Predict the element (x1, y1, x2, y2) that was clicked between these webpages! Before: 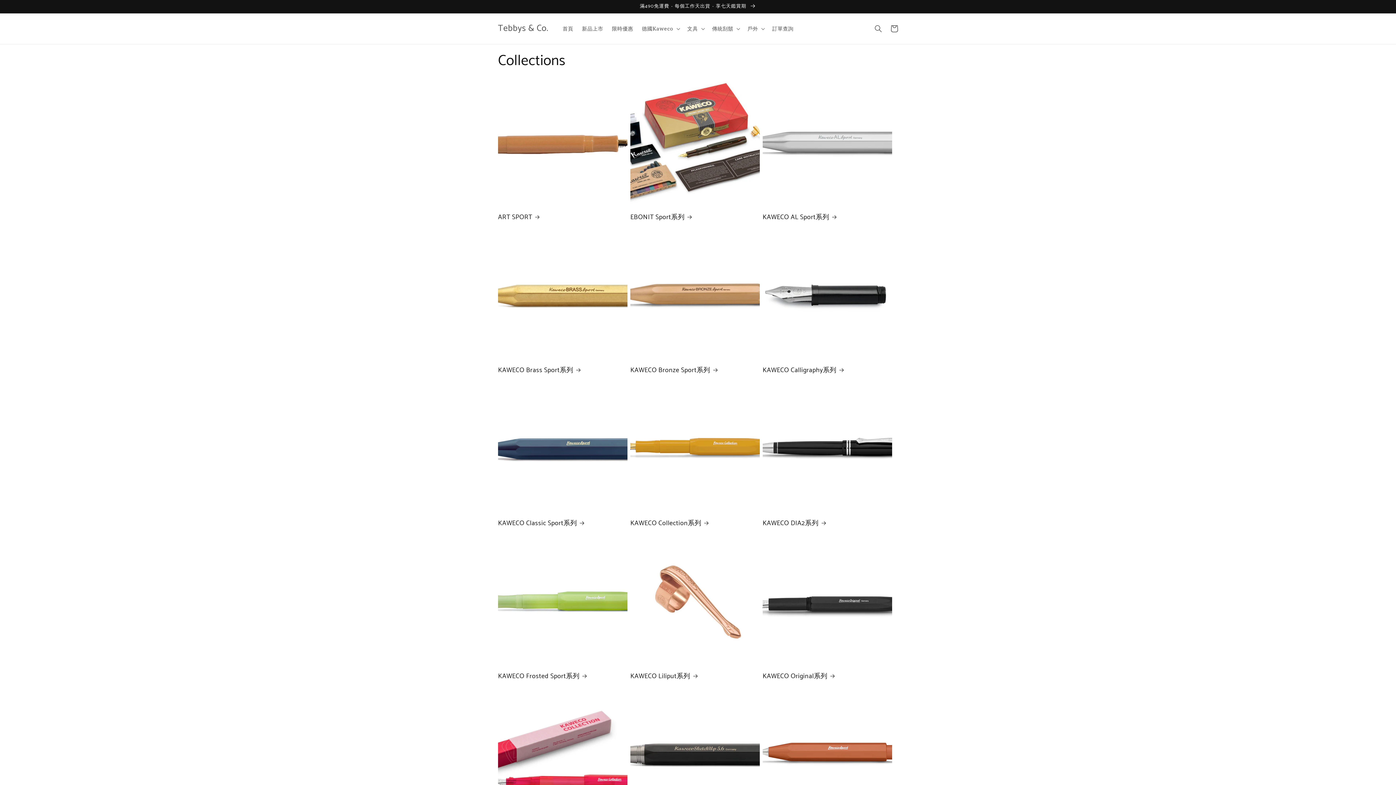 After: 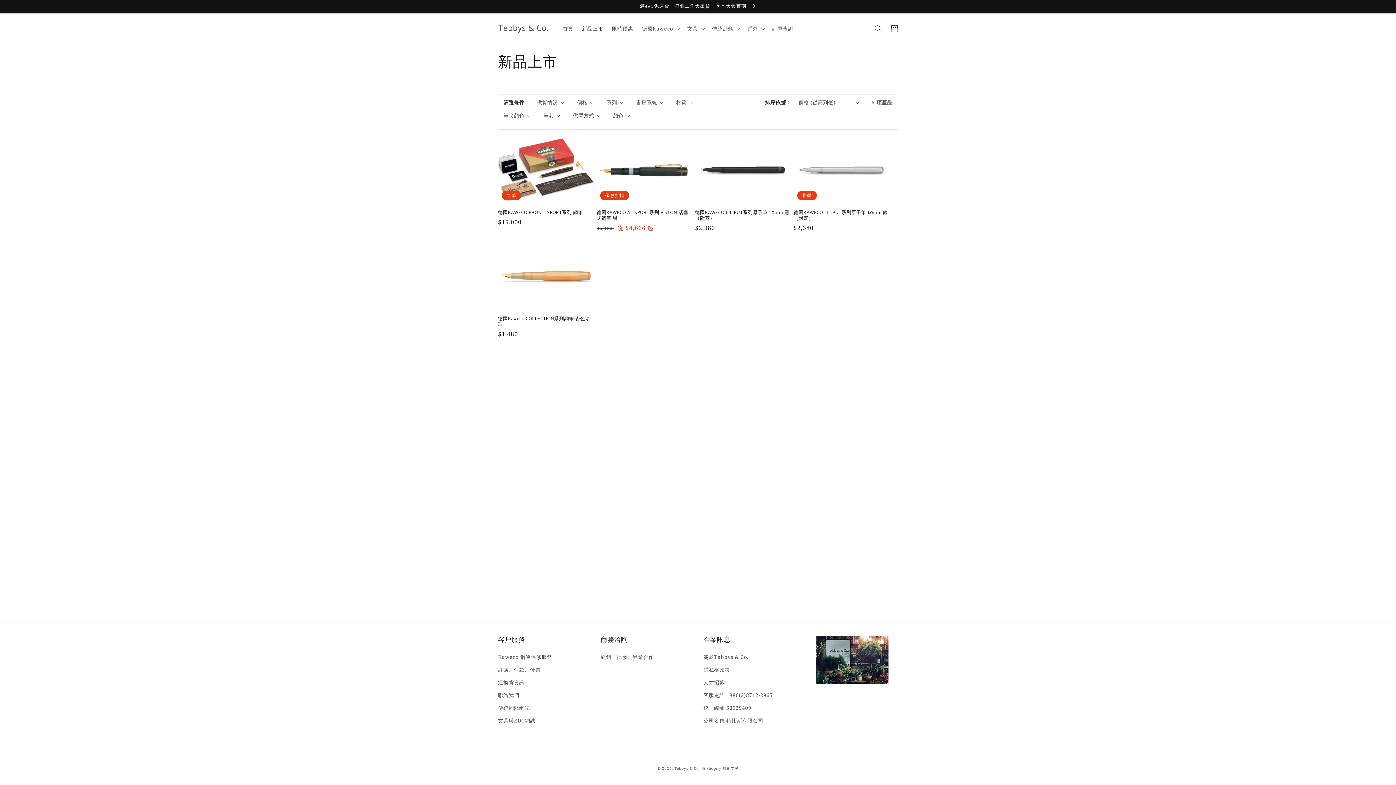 Action: label: 新品上市 bbox: (577, 21, 607, 36)